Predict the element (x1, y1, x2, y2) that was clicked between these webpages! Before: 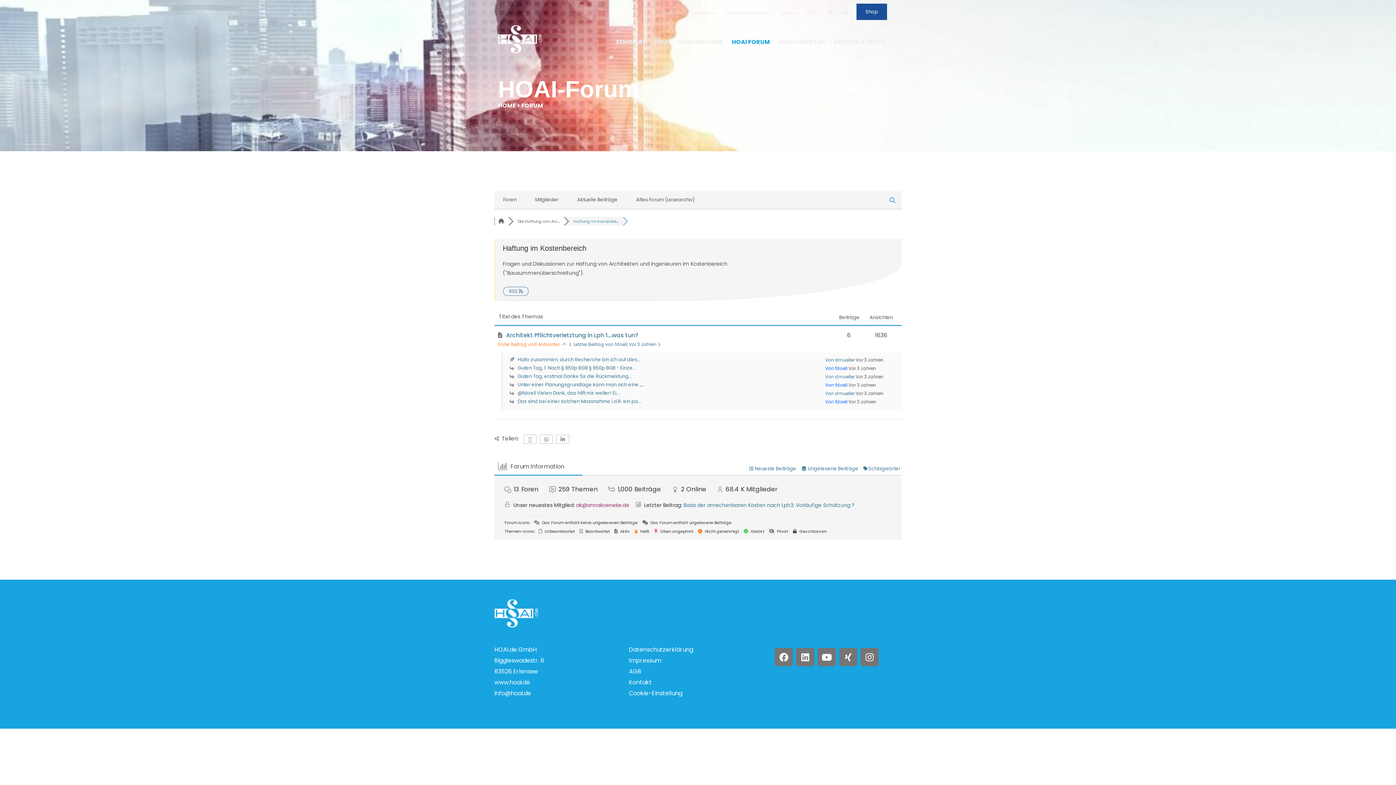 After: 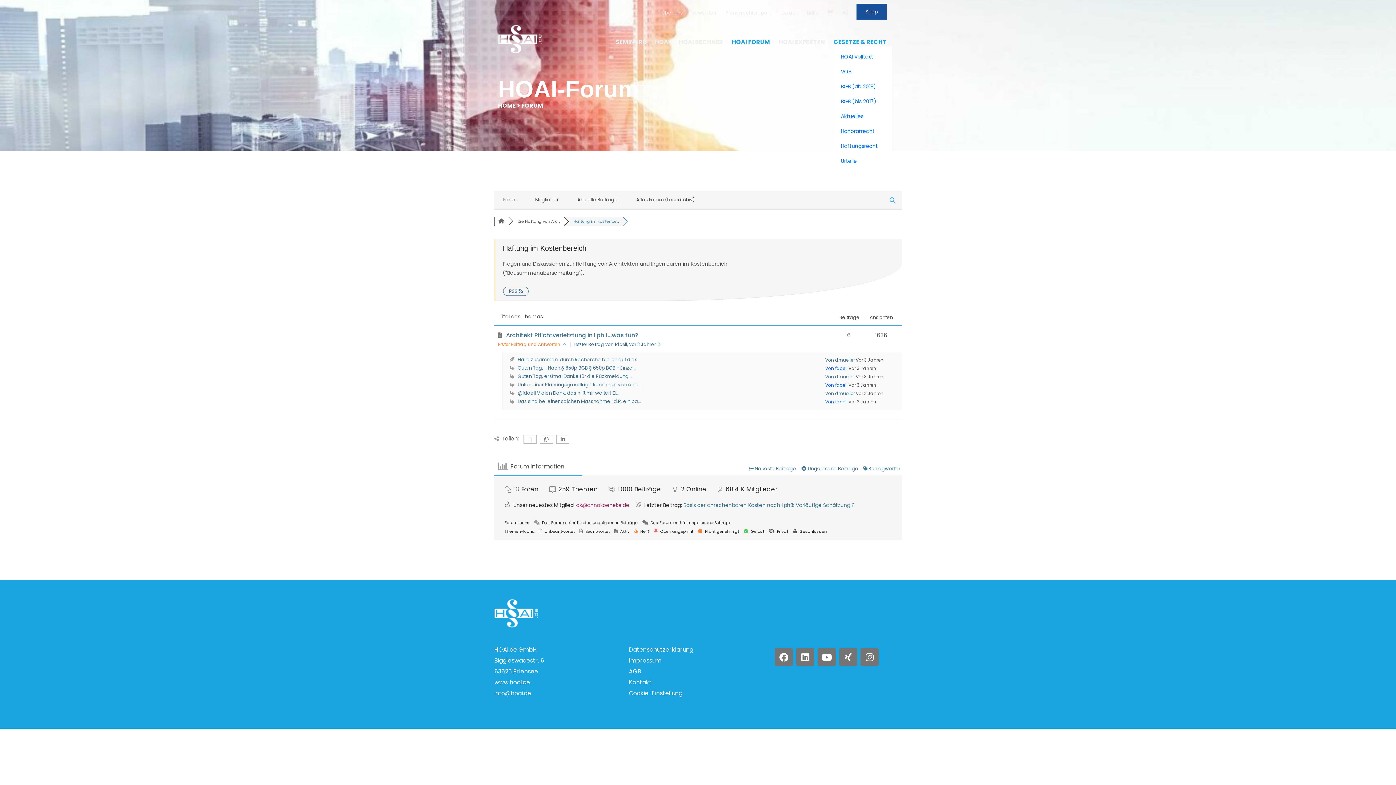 Action: label: GESETZE & RECHT bbox: (833, 37, 886, 46)